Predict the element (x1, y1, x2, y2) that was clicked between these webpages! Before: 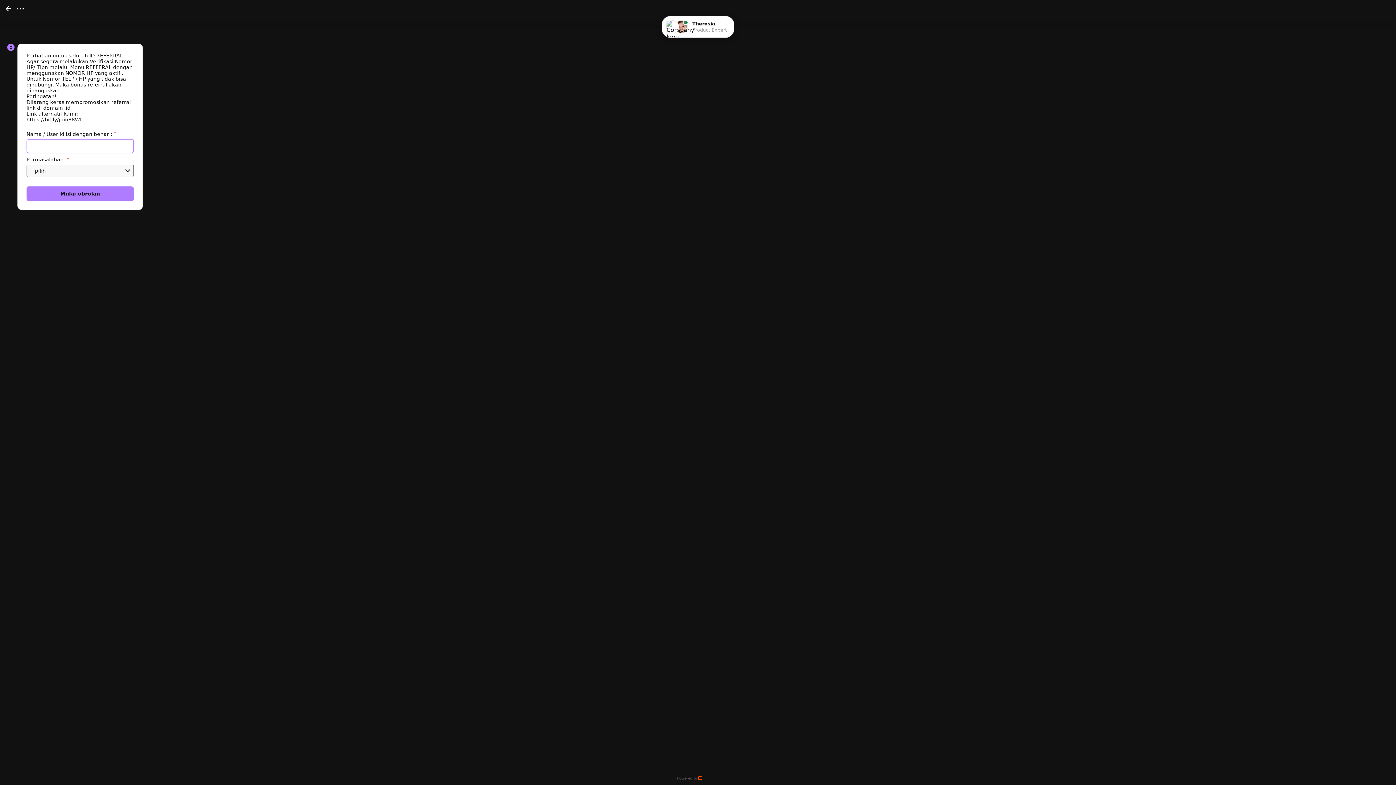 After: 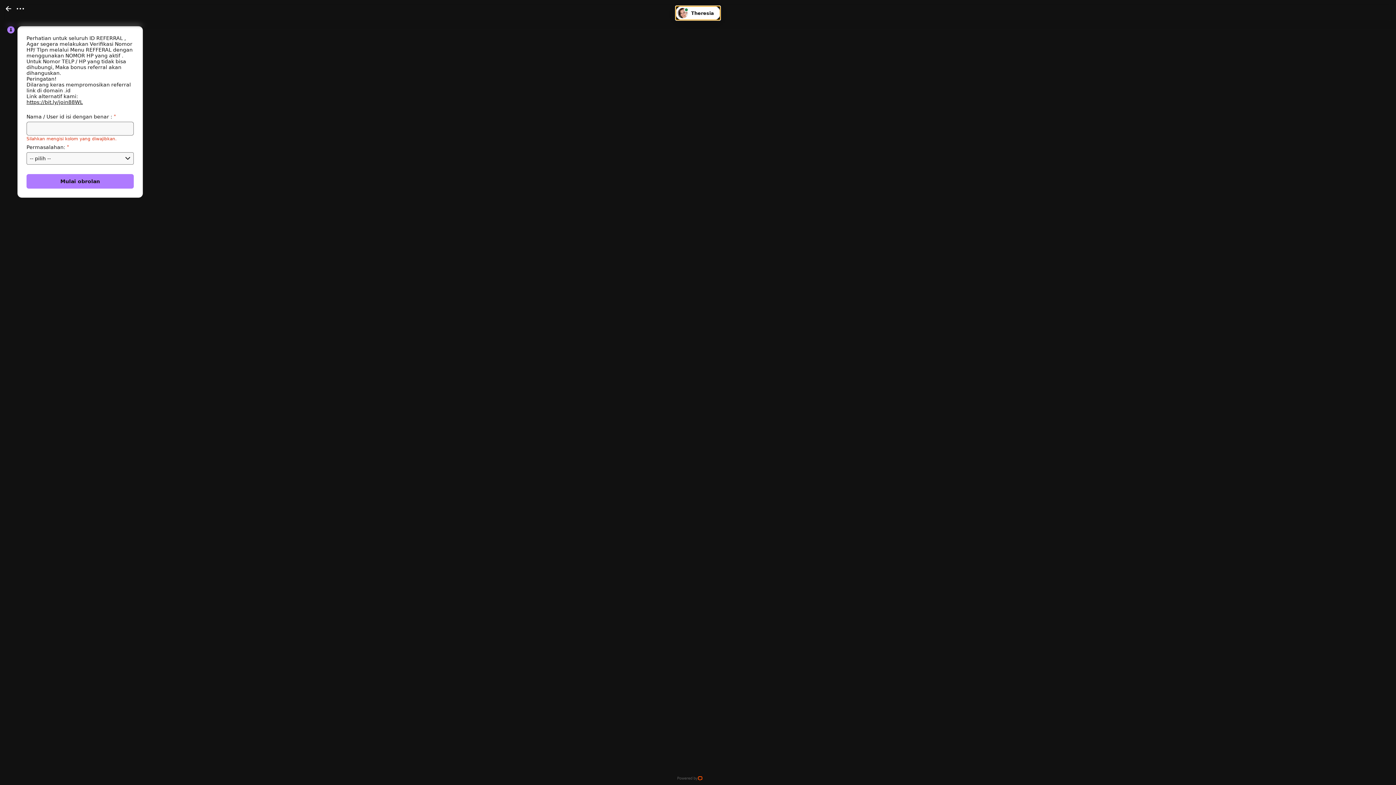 Action: bbox: (662, 16, 734, 37) label: Theresia
Product Expert